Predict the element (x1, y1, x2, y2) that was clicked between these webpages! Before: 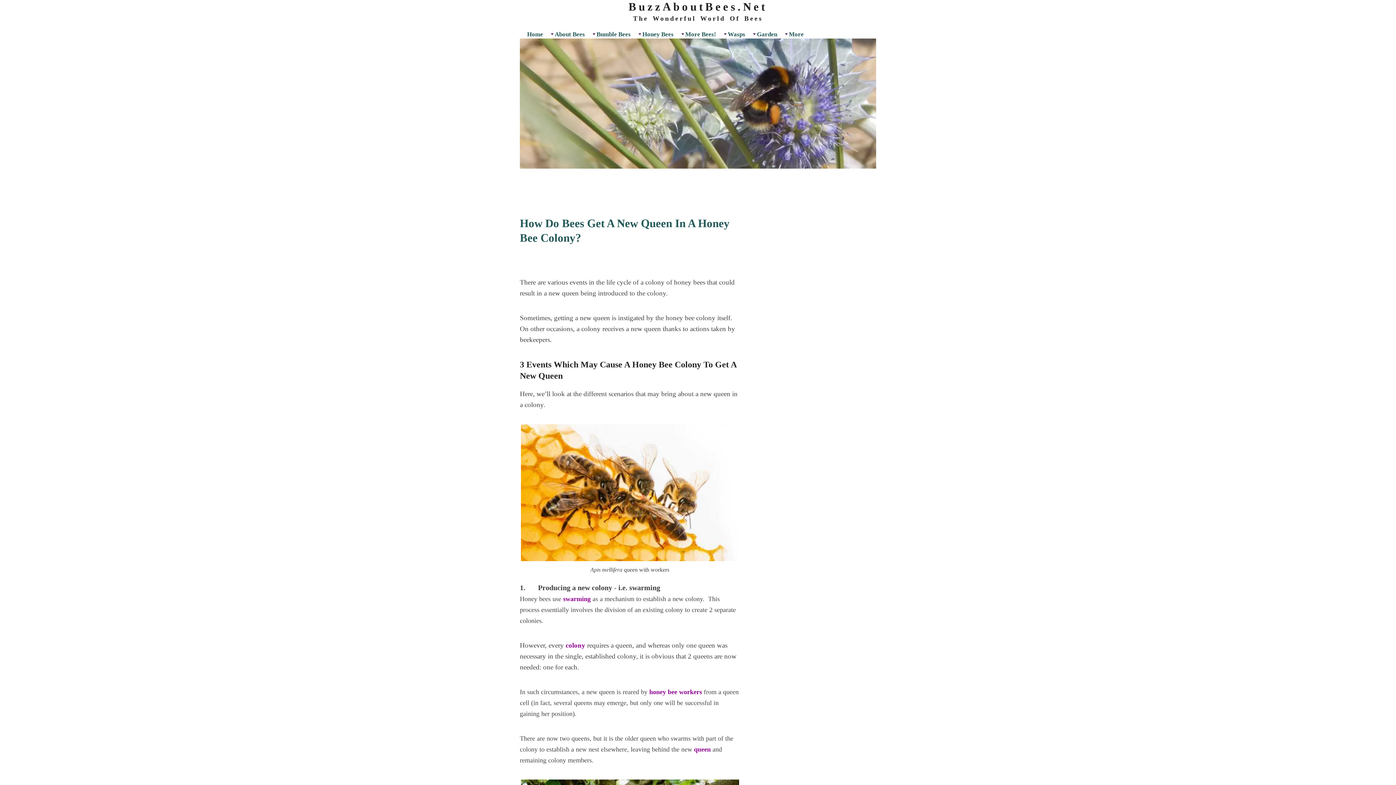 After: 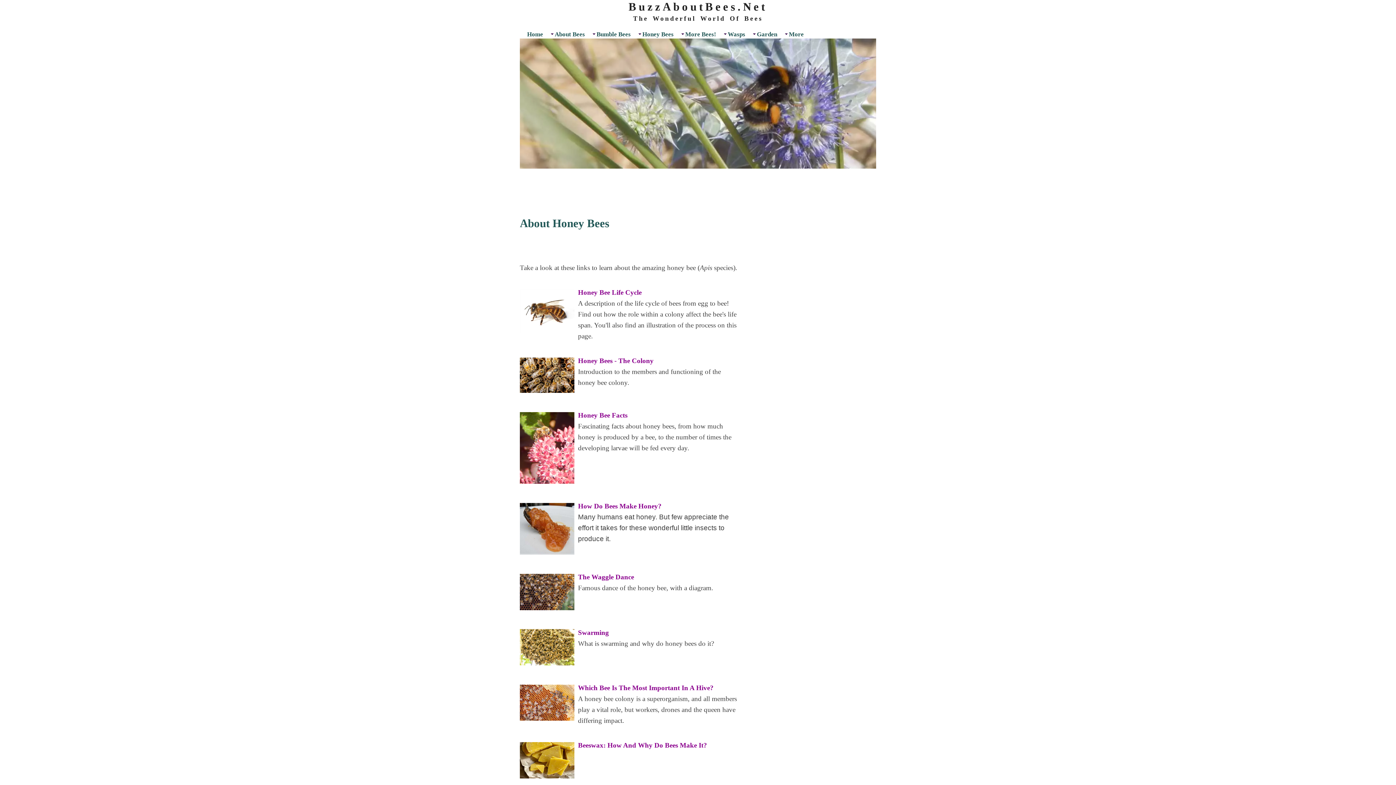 Action: label: colony bbox: (565, 641, 585, 649)